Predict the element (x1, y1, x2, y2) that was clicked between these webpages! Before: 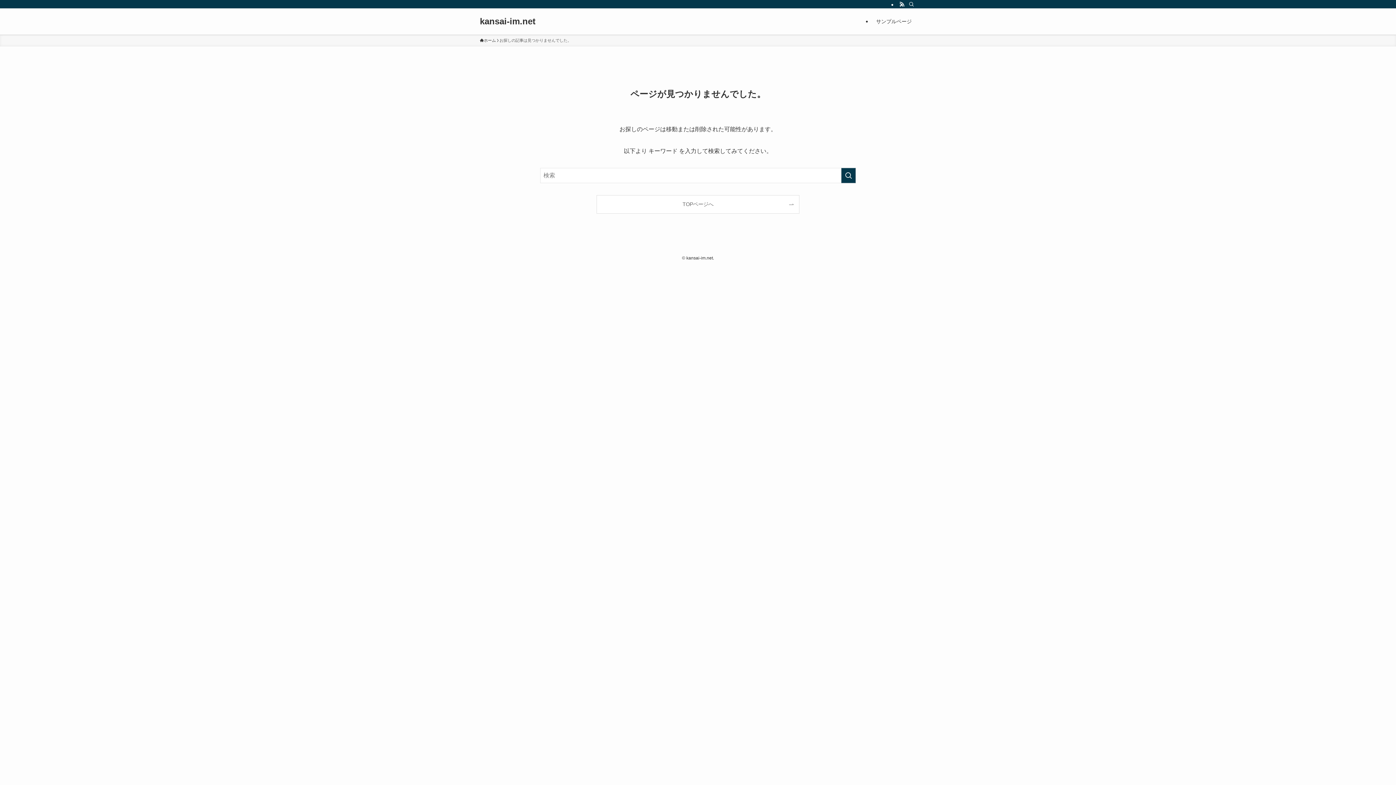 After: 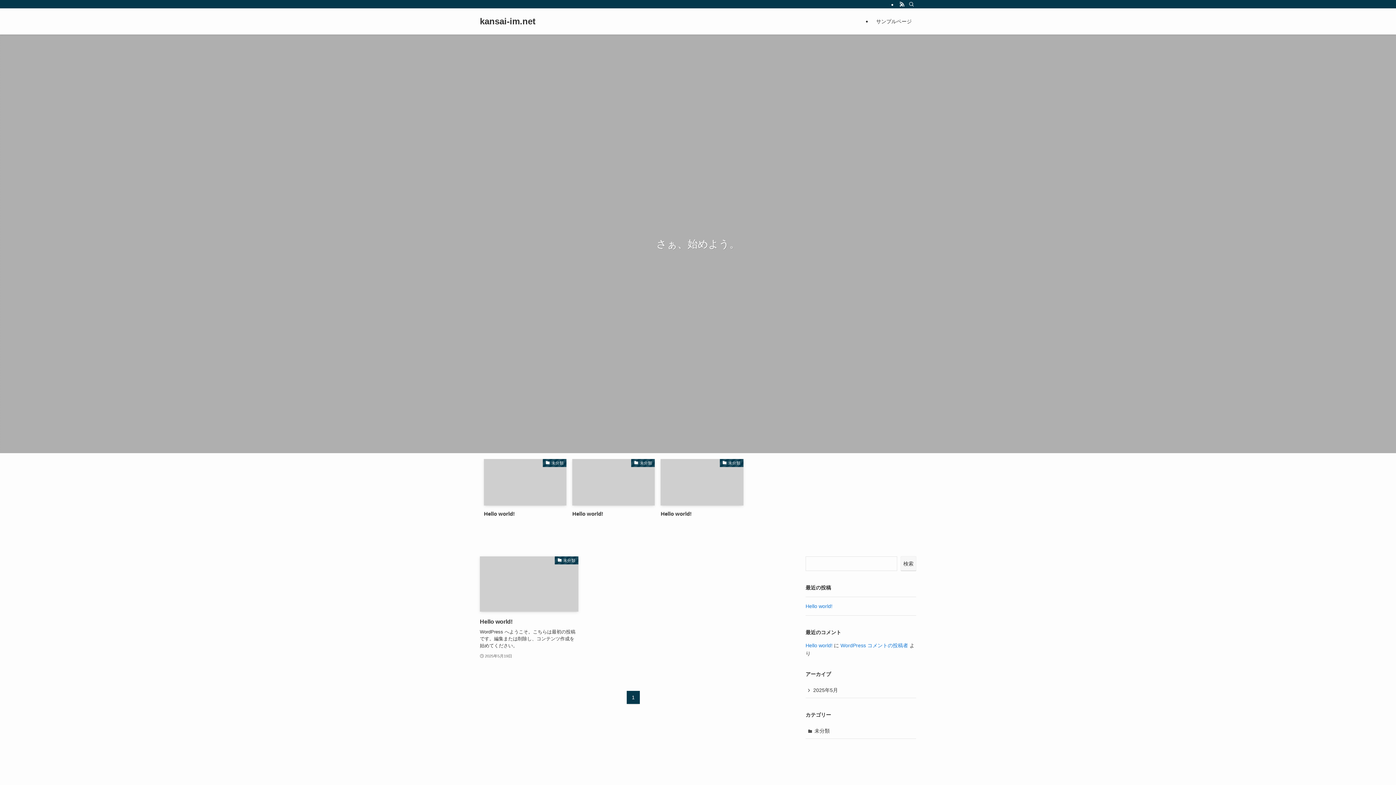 Action: label: kansai-im.net bbox: (480, 17, 535, 25)